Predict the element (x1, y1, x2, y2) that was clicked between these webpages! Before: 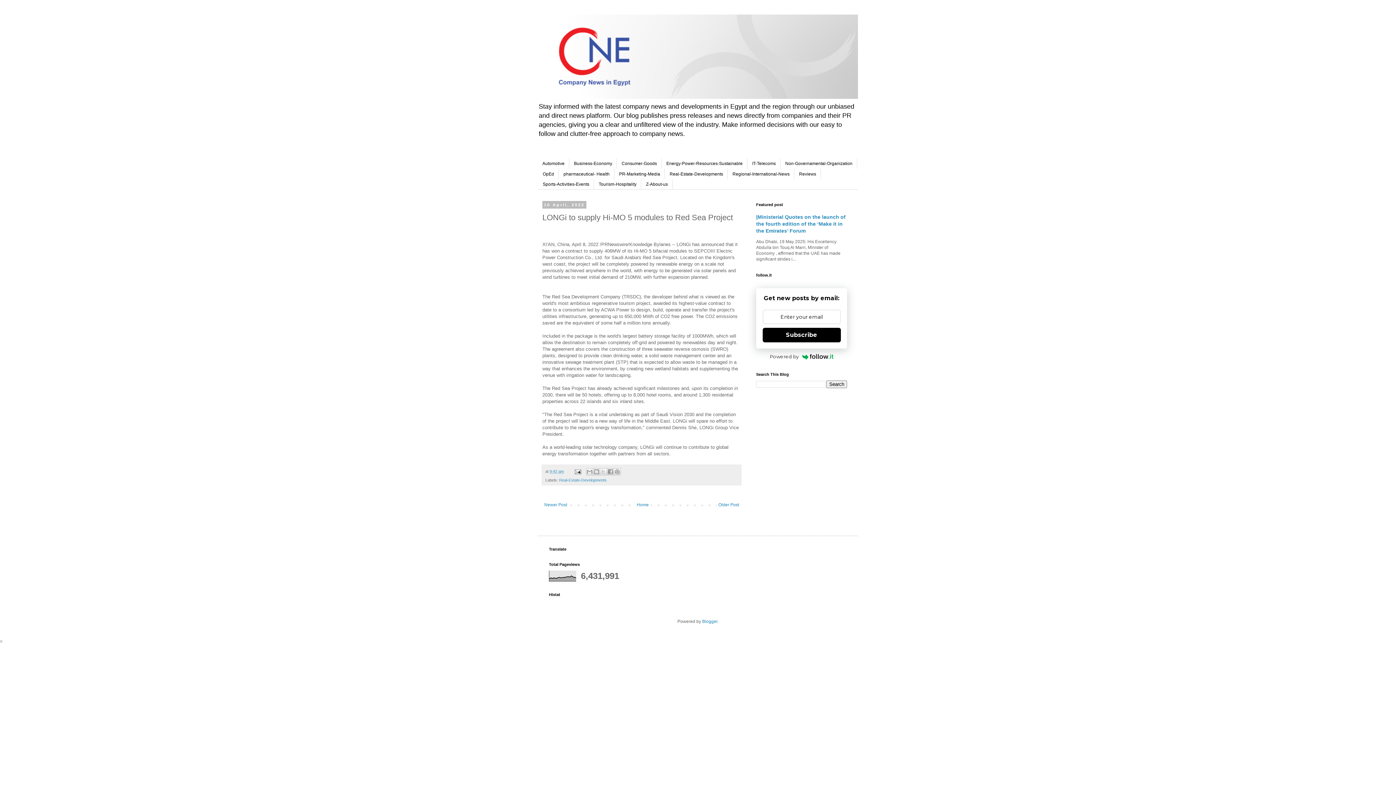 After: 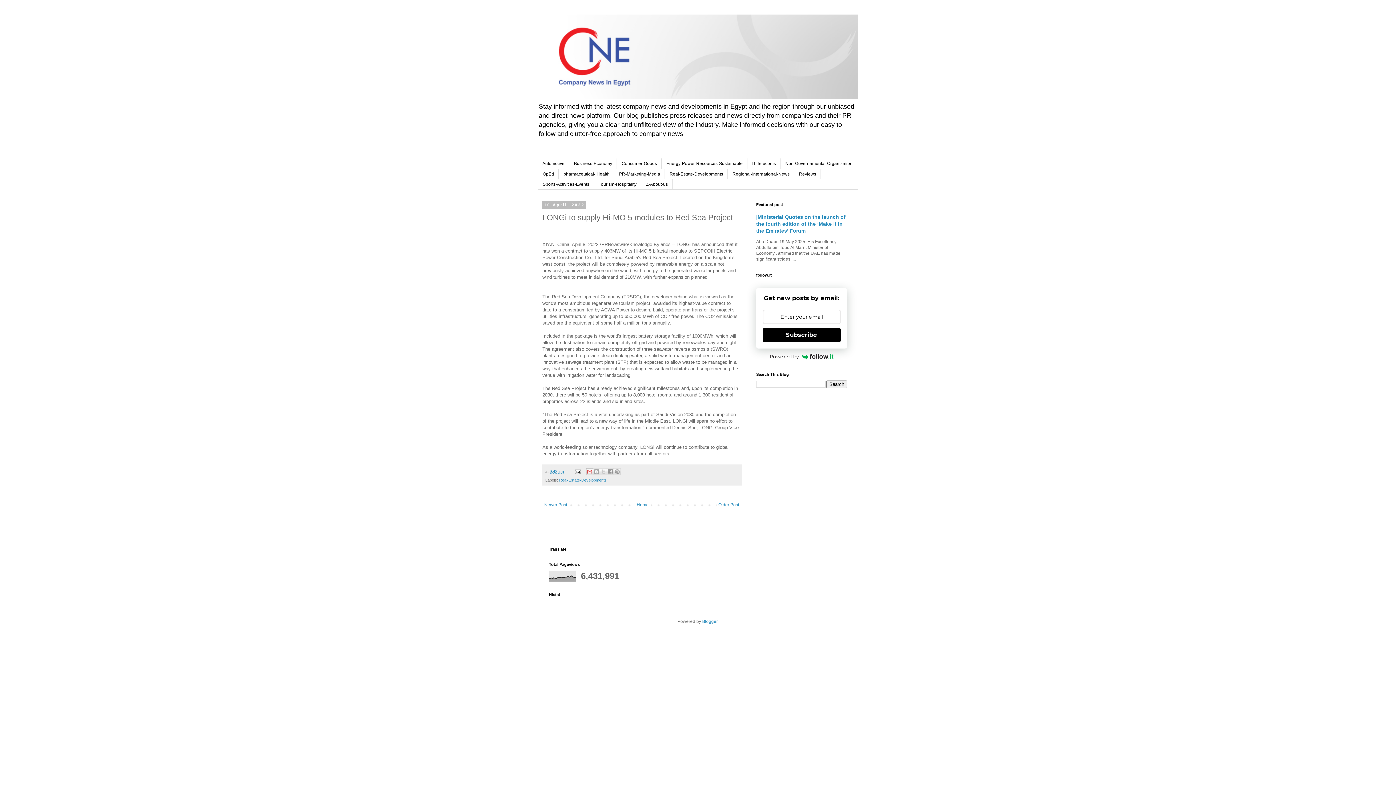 Action: bbox: (586, 468, 593, 475) label: Email This